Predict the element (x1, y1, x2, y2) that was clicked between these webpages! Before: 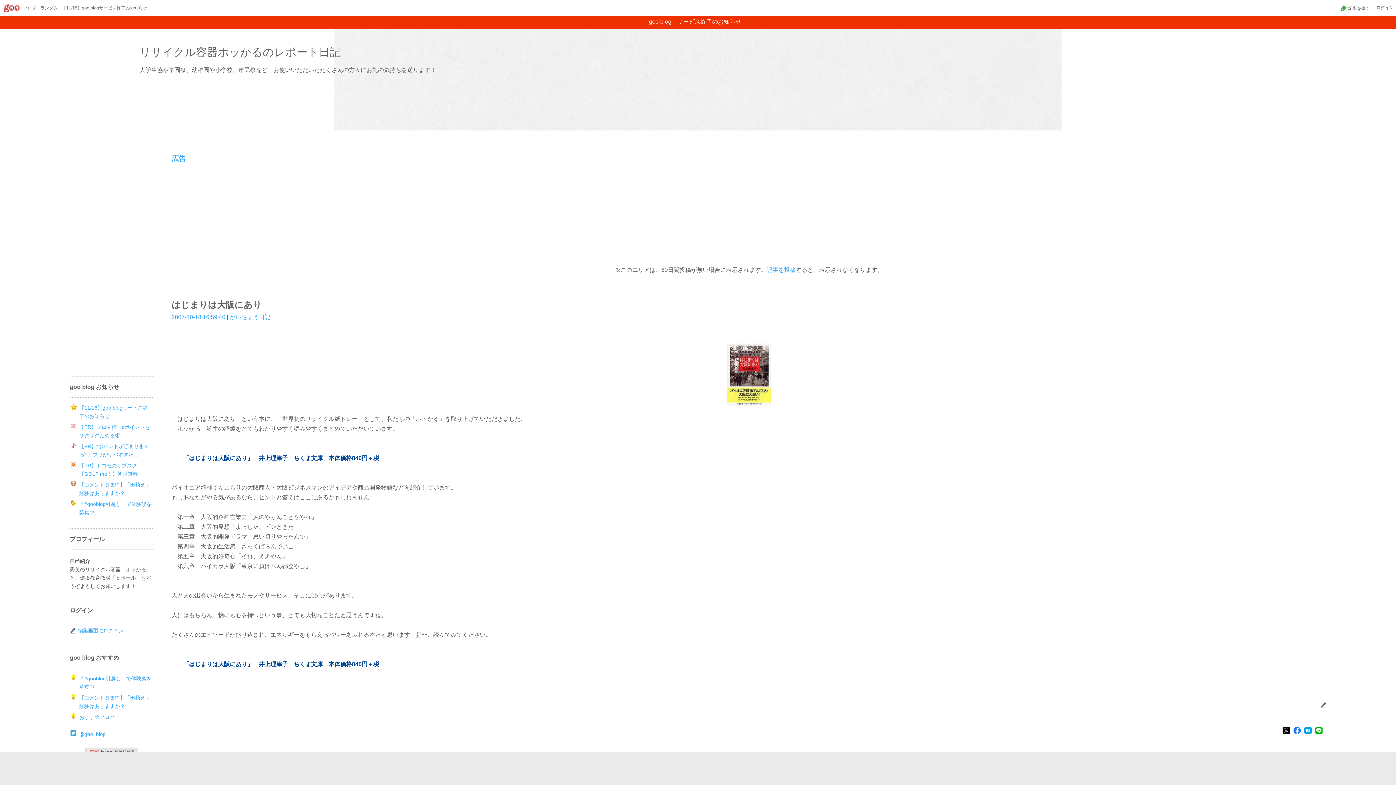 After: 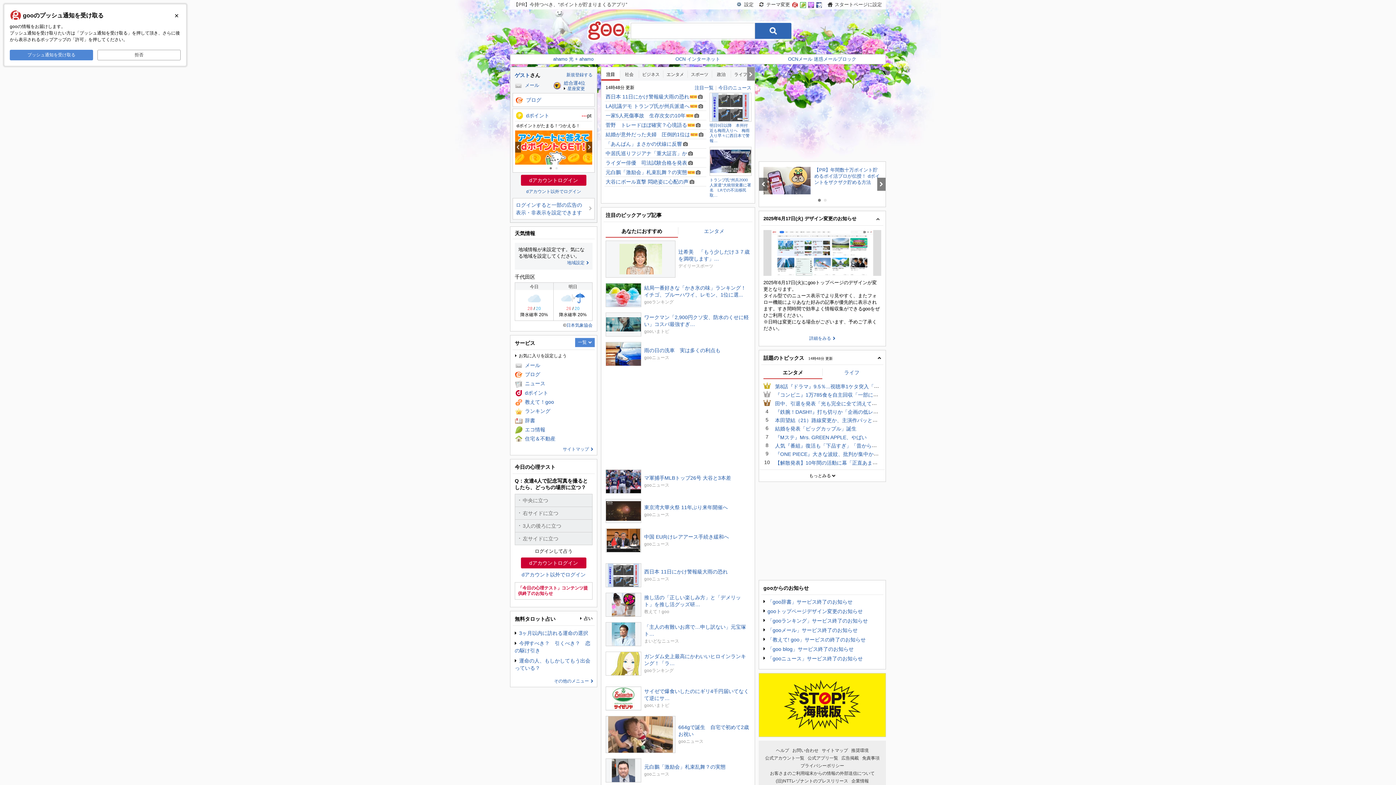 Action: bbox: (3, 4, 19, 12)